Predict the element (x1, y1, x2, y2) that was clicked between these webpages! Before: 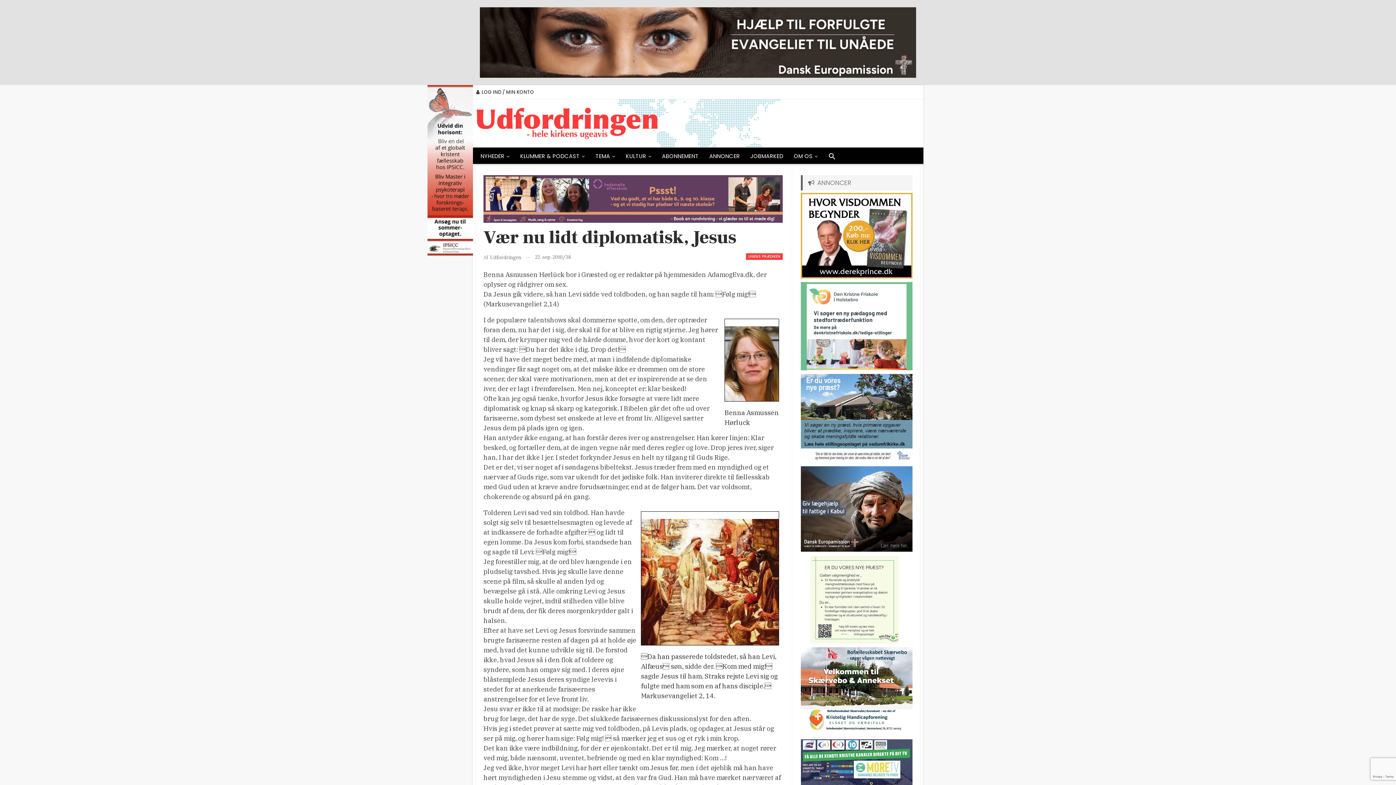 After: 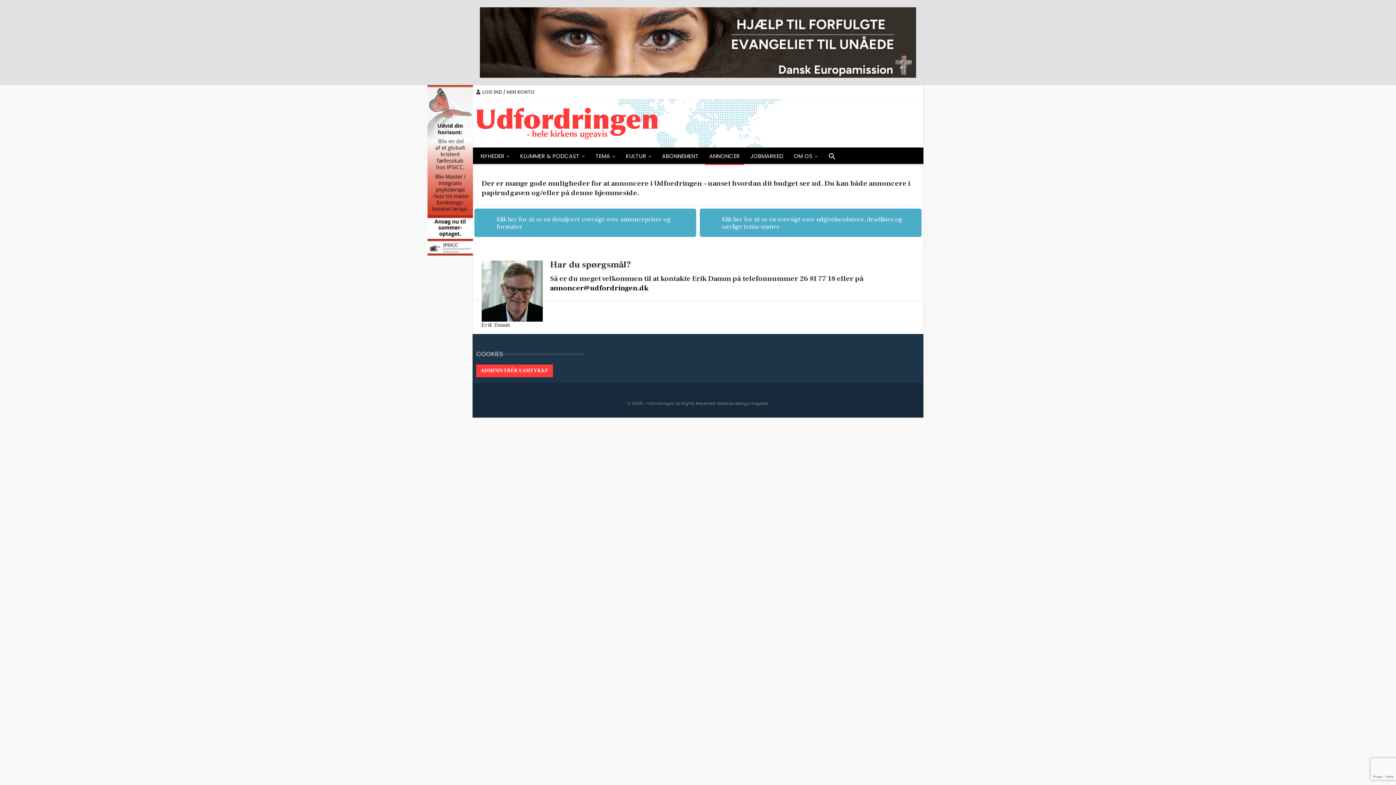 Action: label: ANNONCER bbox: (705, 147, 744, 165)